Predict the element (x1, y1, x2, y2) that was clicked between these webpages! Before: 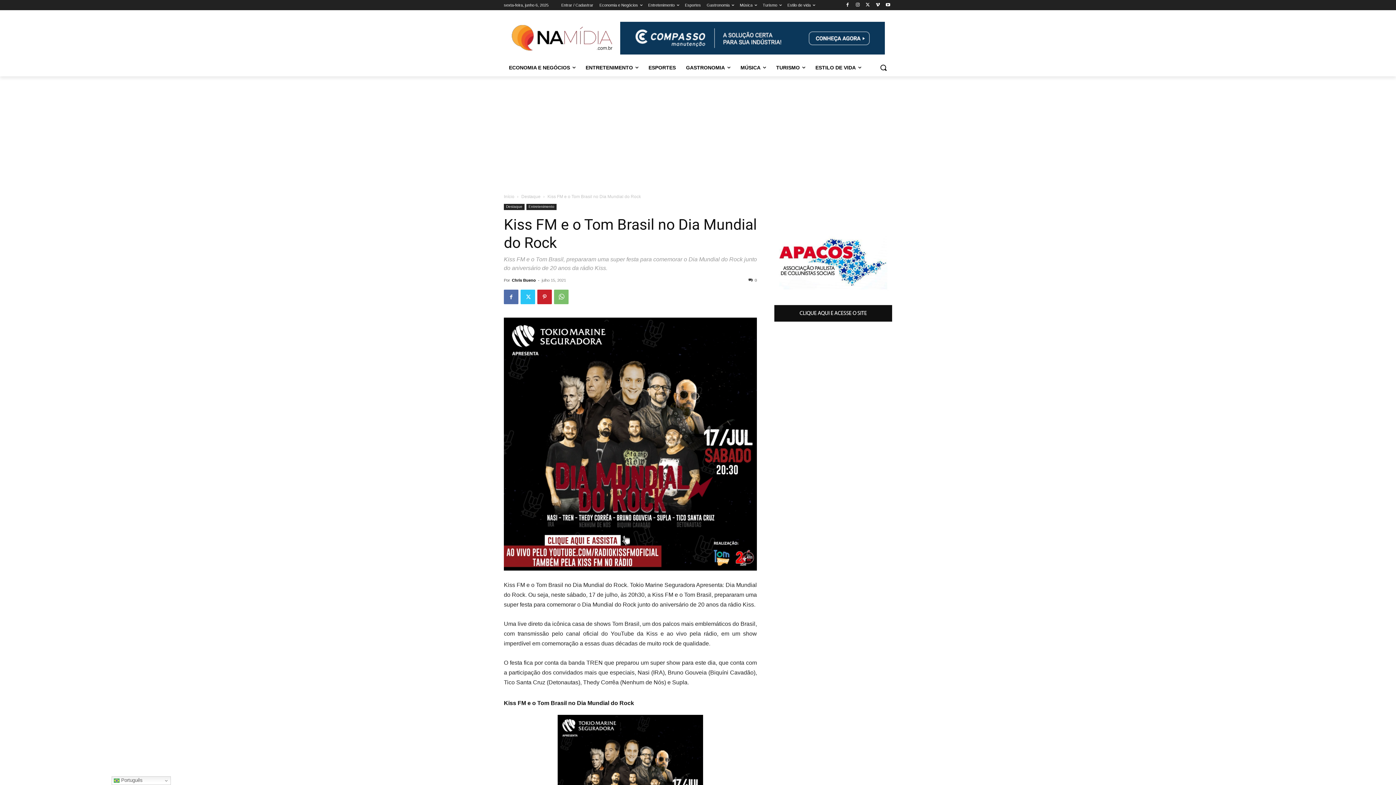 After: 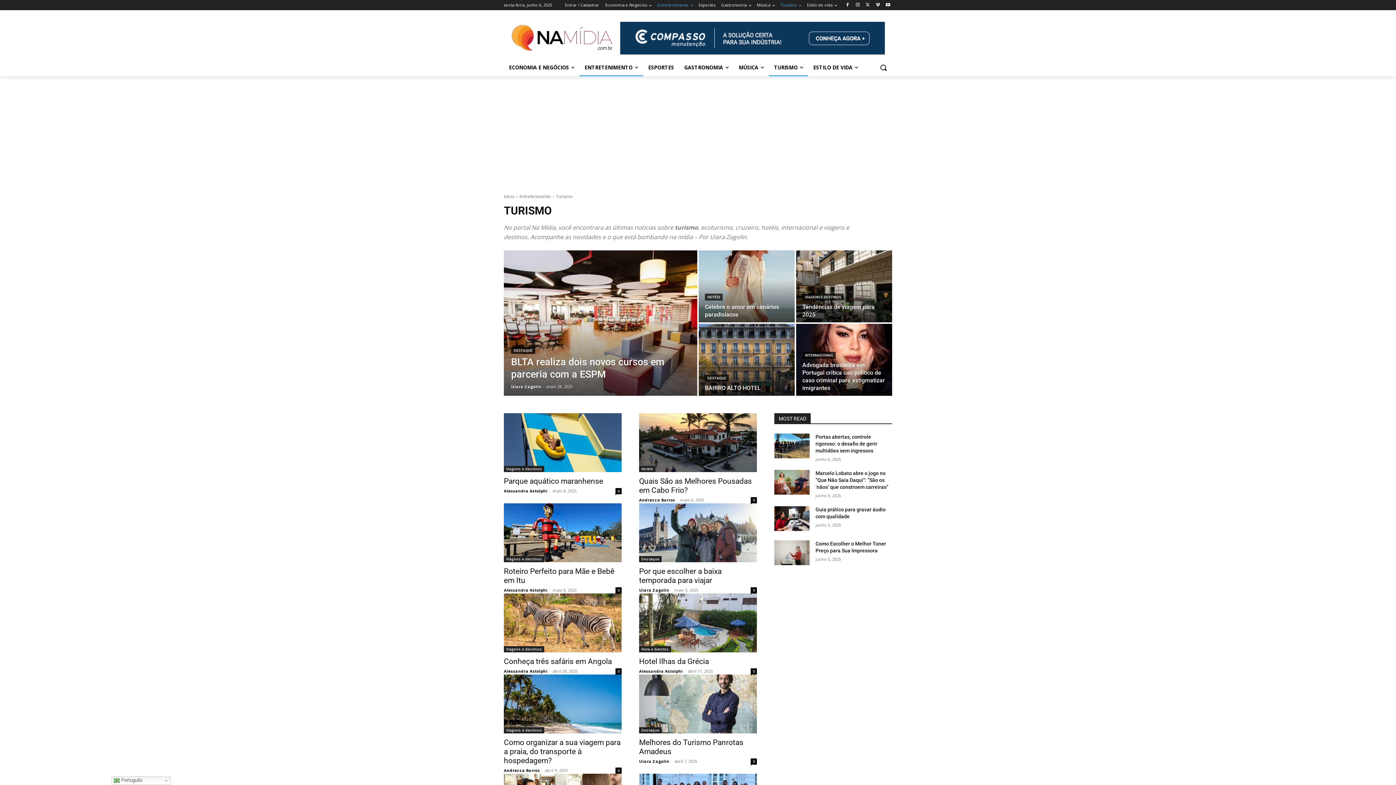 Action: label: TURISMO bbox: (771, 59, 810, 76)